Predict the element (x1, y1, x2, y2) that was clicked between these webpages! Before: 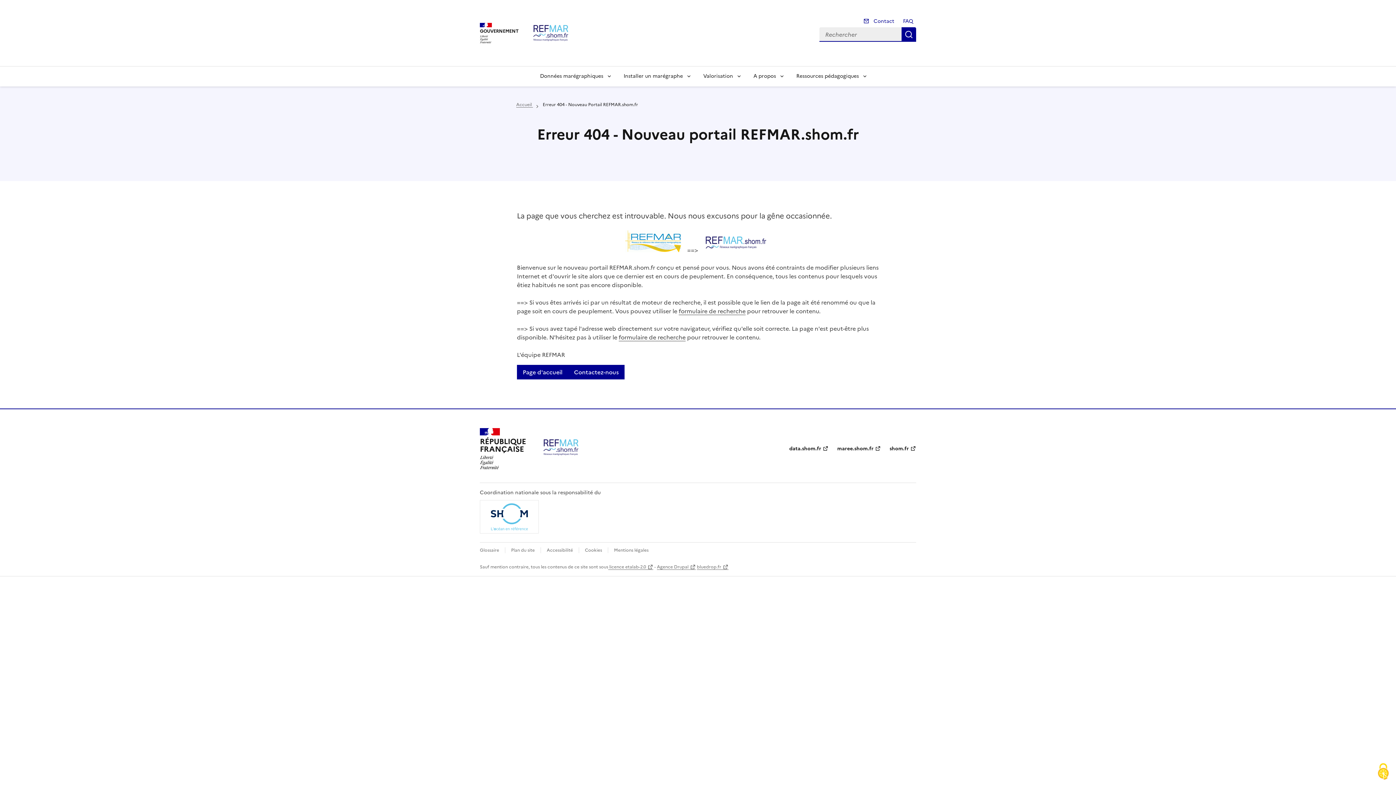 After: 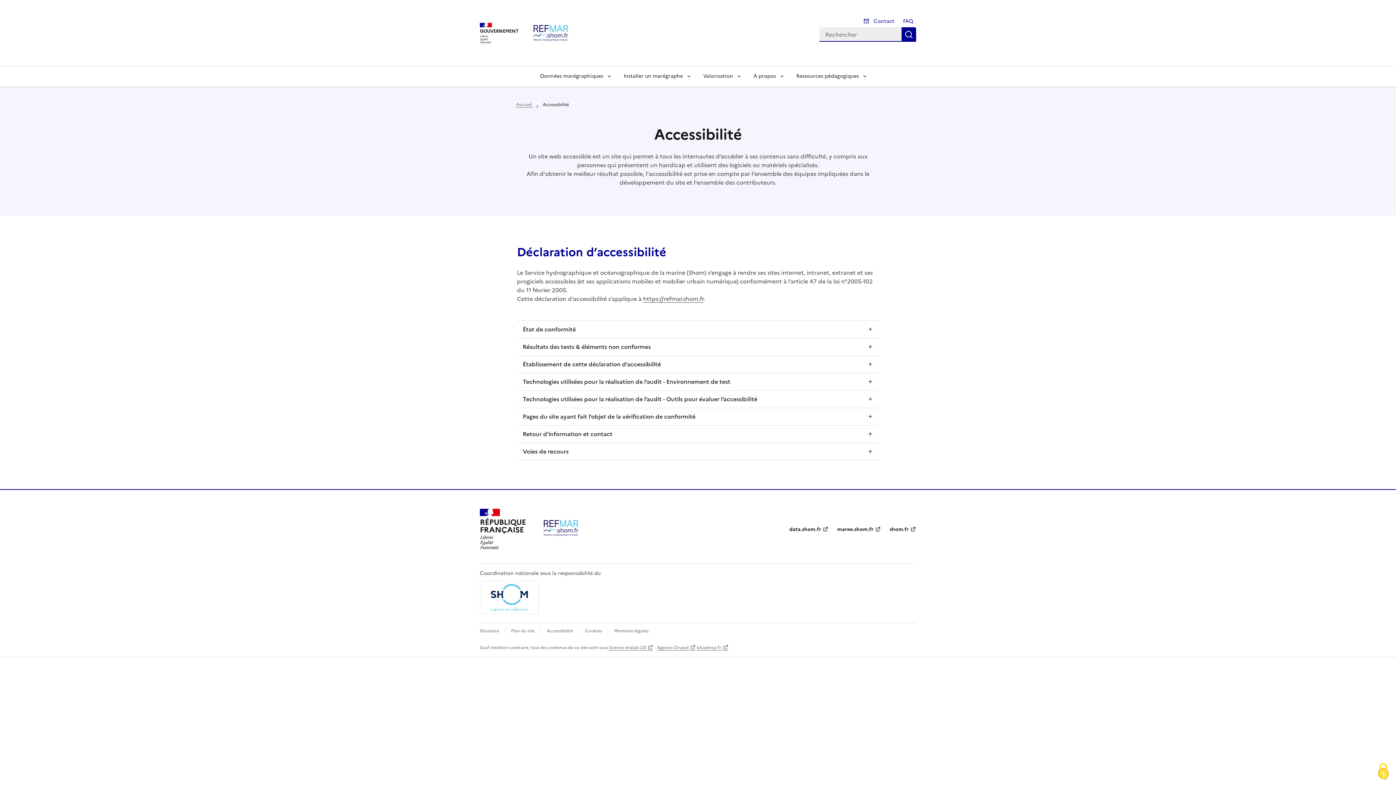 Action: bbox: (546, 547, 573, 553) label: Accessibilité